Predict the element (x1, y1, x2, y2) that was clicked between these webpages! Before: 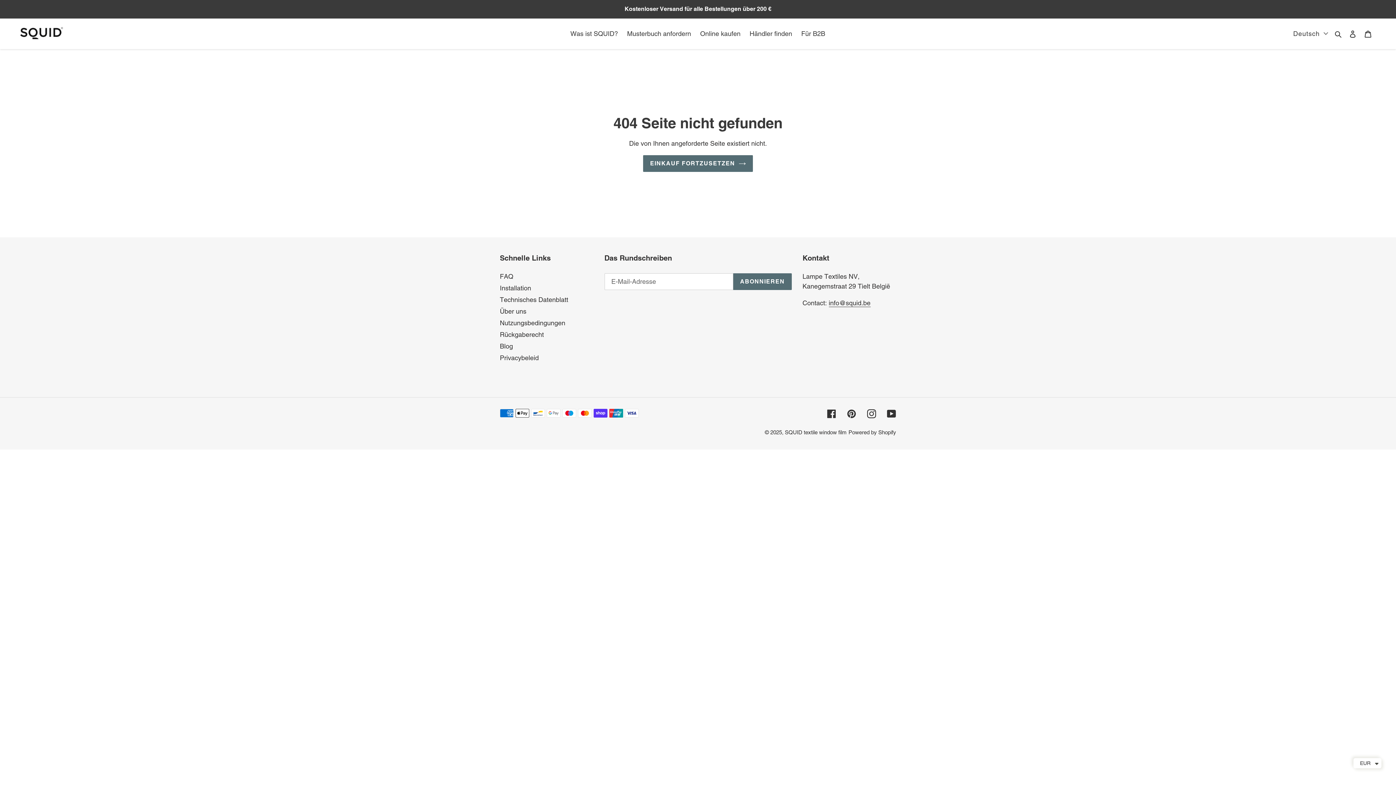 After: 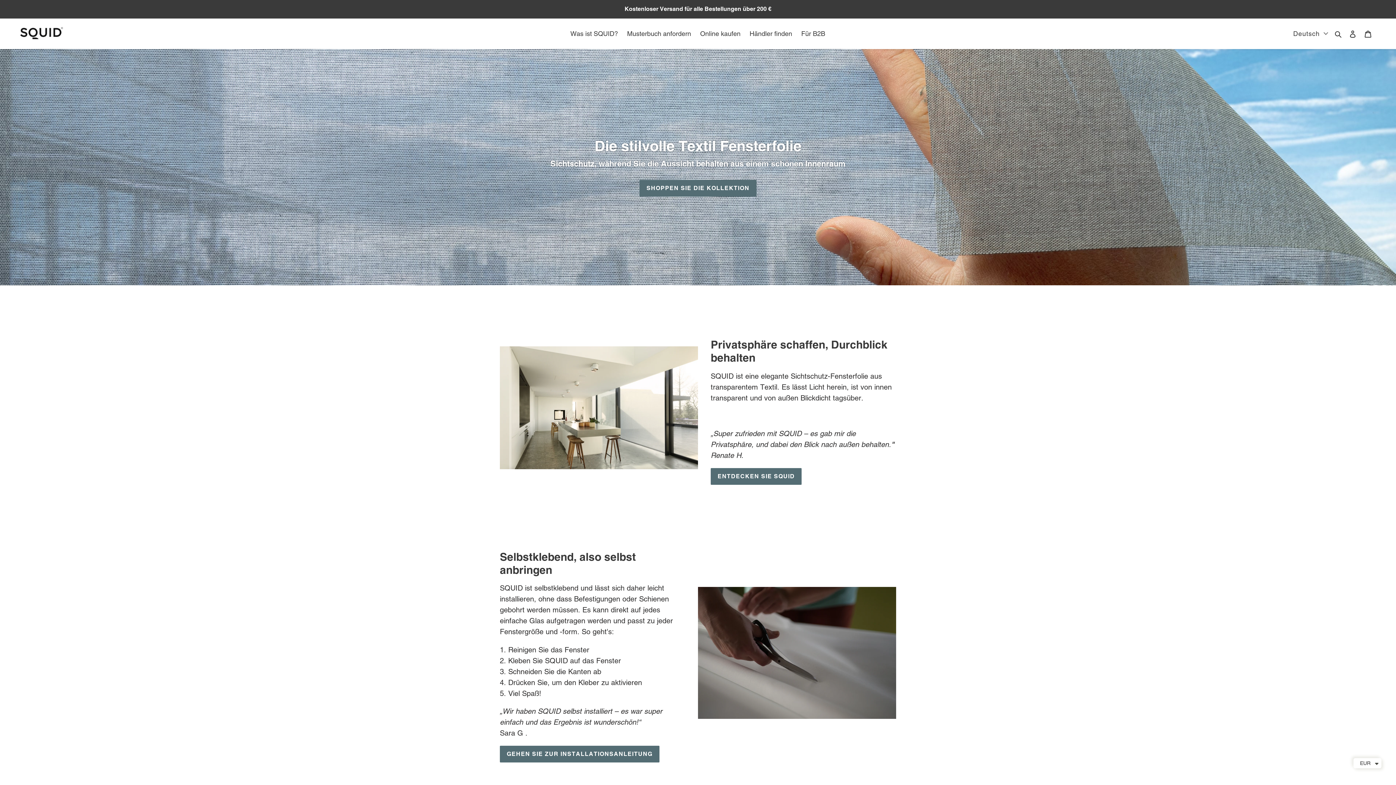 Action: bbox: (20, 25, 63, 41)